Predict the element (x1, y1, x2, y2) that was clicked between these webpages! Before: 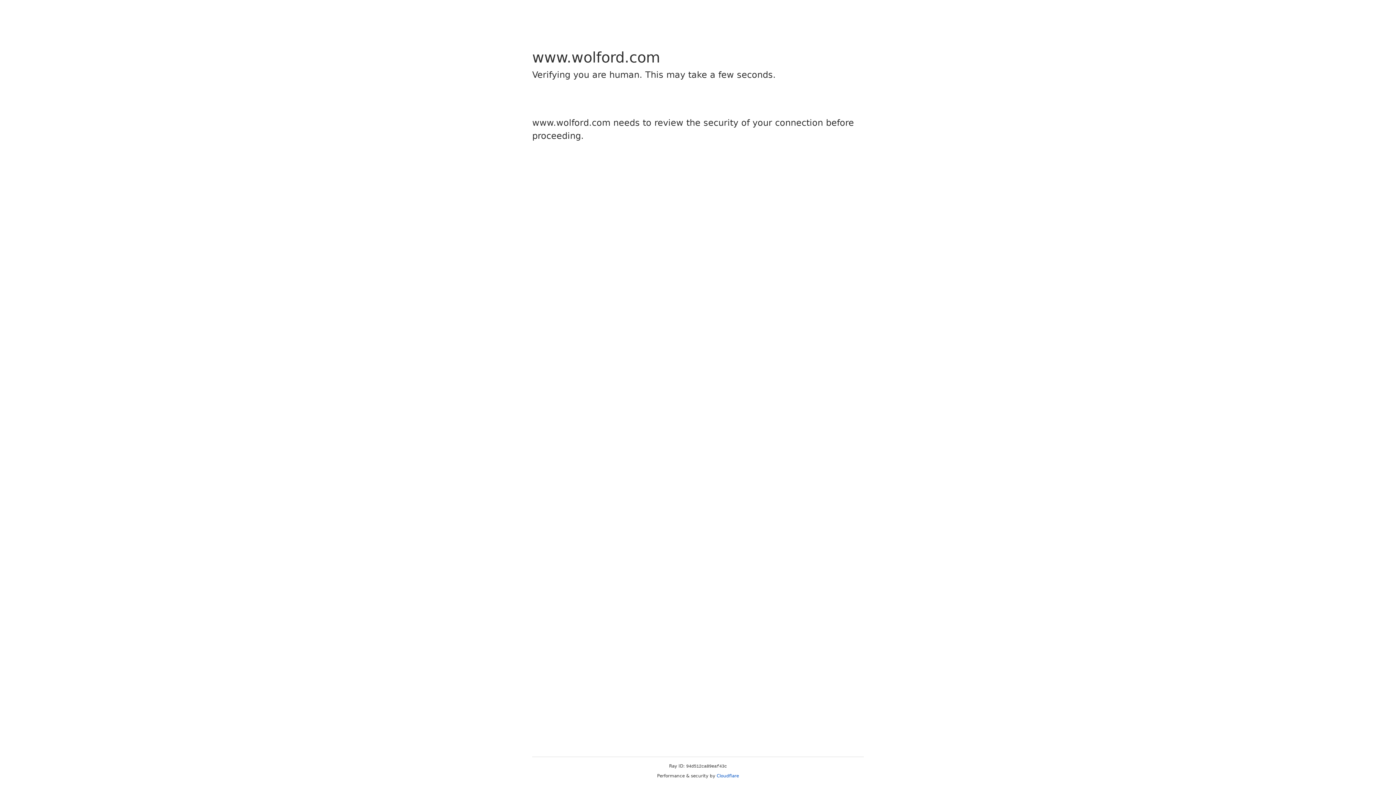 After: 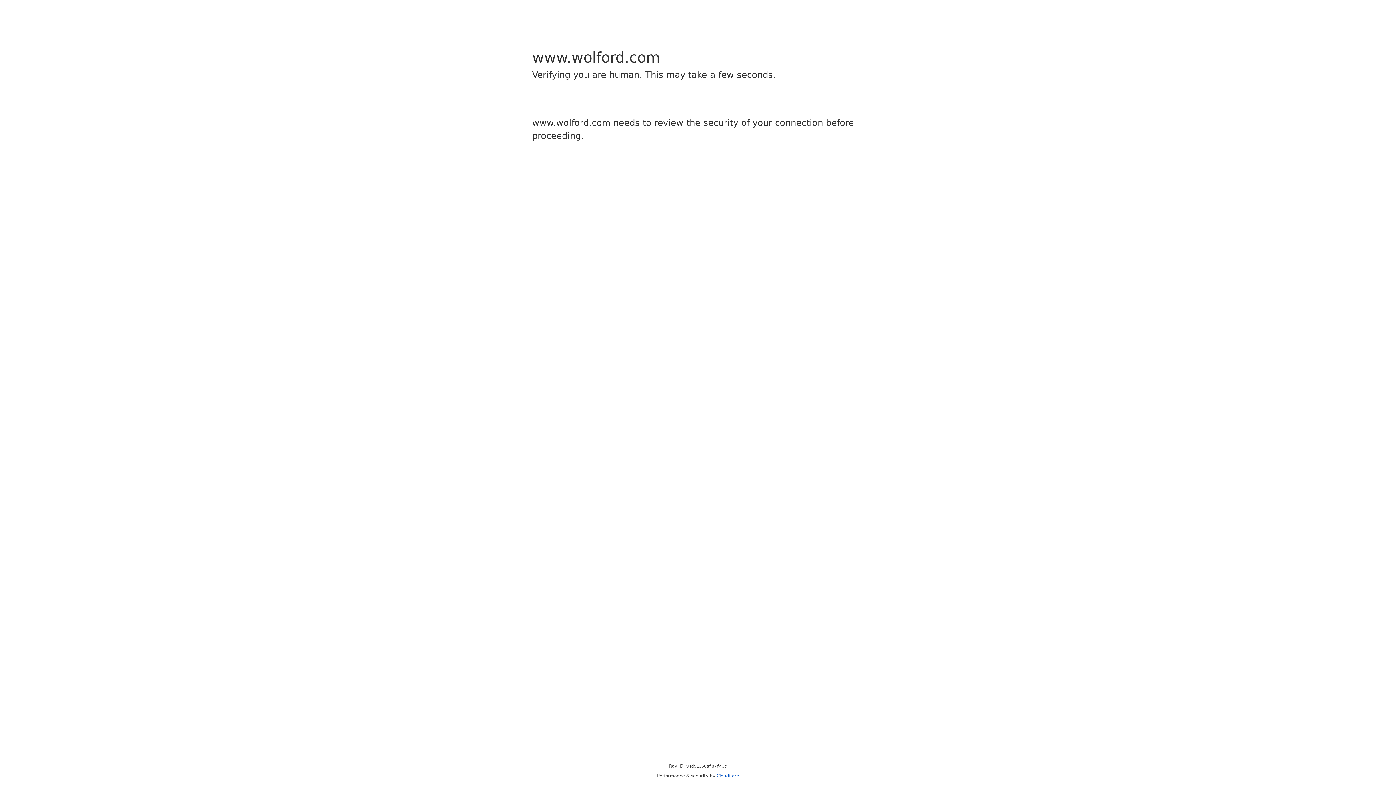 Action: bbox: (716, 773, 739, 778) label: Cloudflare